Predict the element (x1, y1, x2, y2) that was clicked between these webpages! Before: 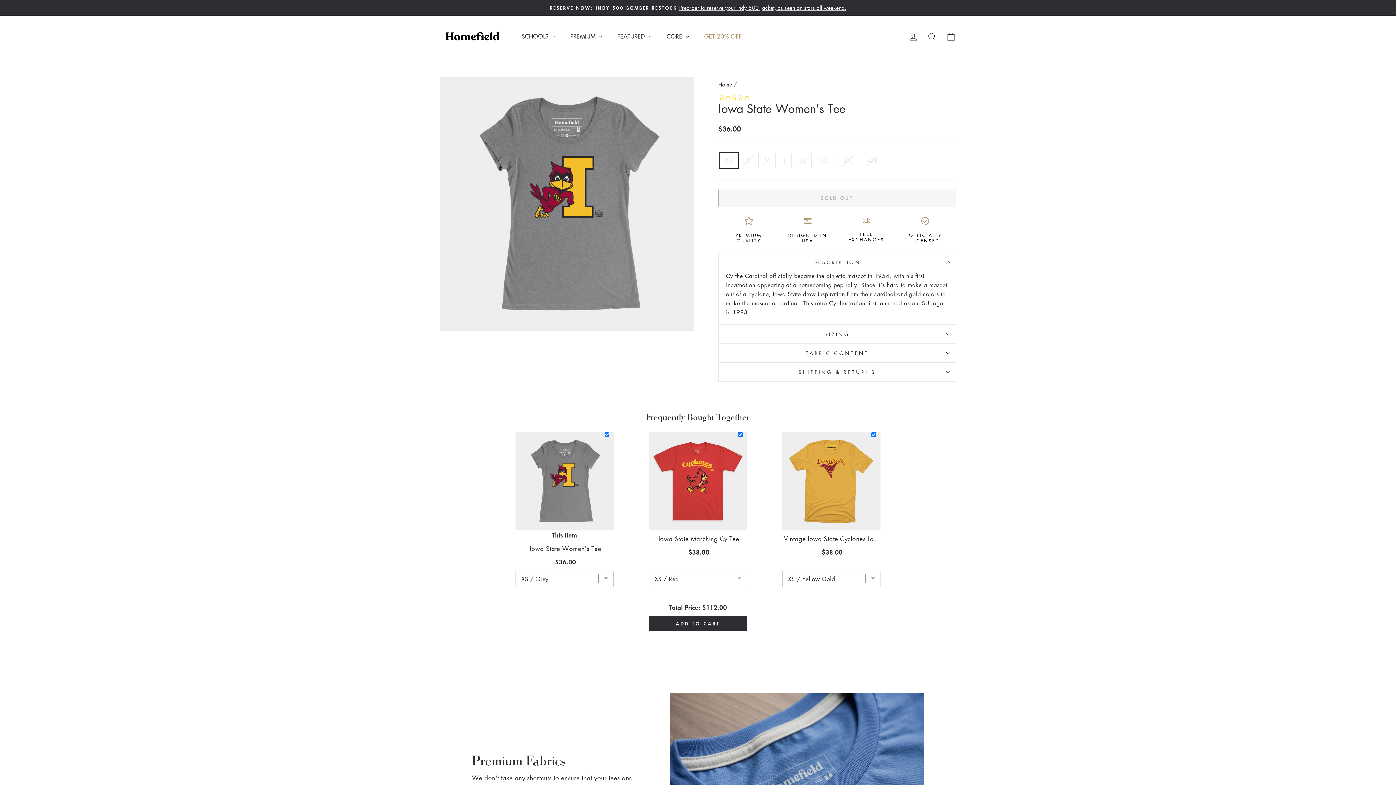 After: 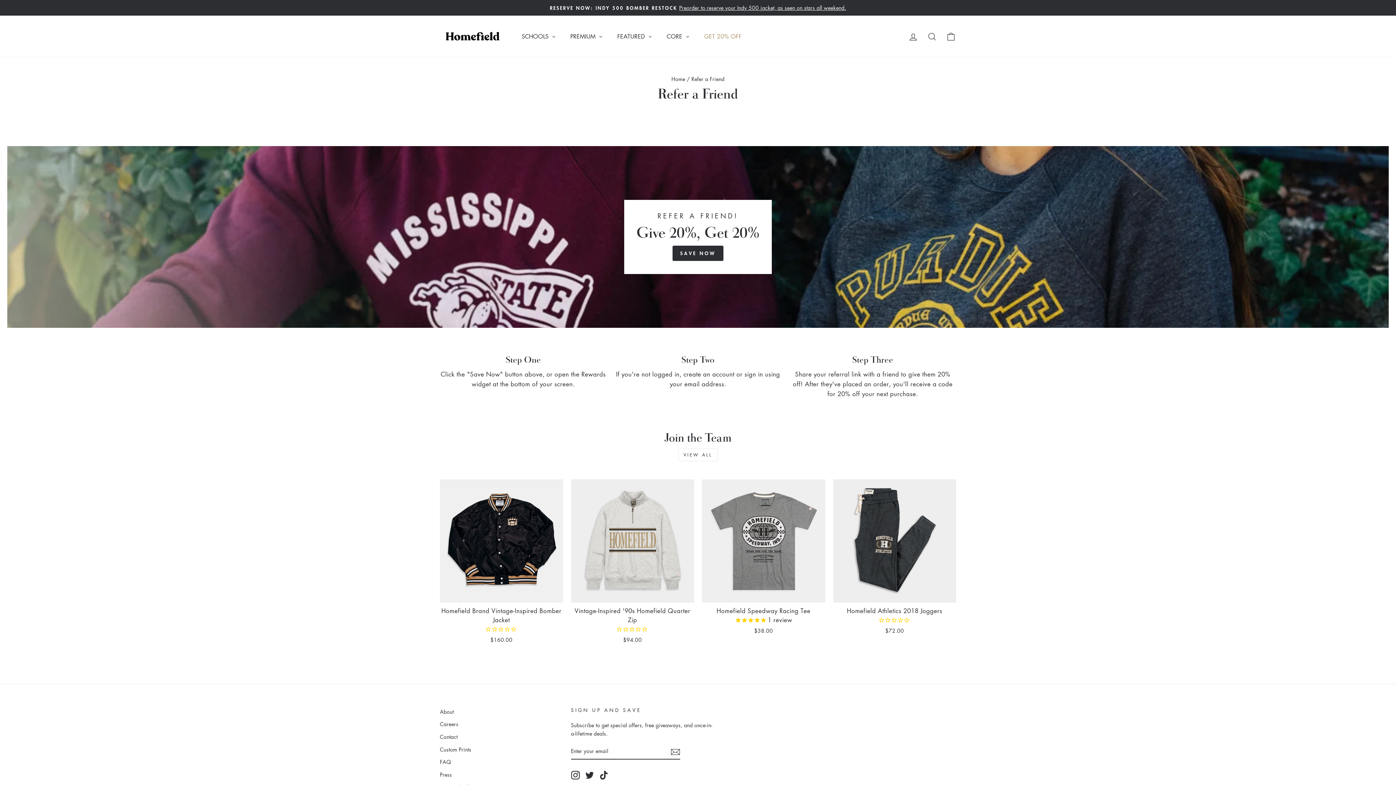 Action: bbox: (697, 26, 749, 45) label: GET 20% OFF